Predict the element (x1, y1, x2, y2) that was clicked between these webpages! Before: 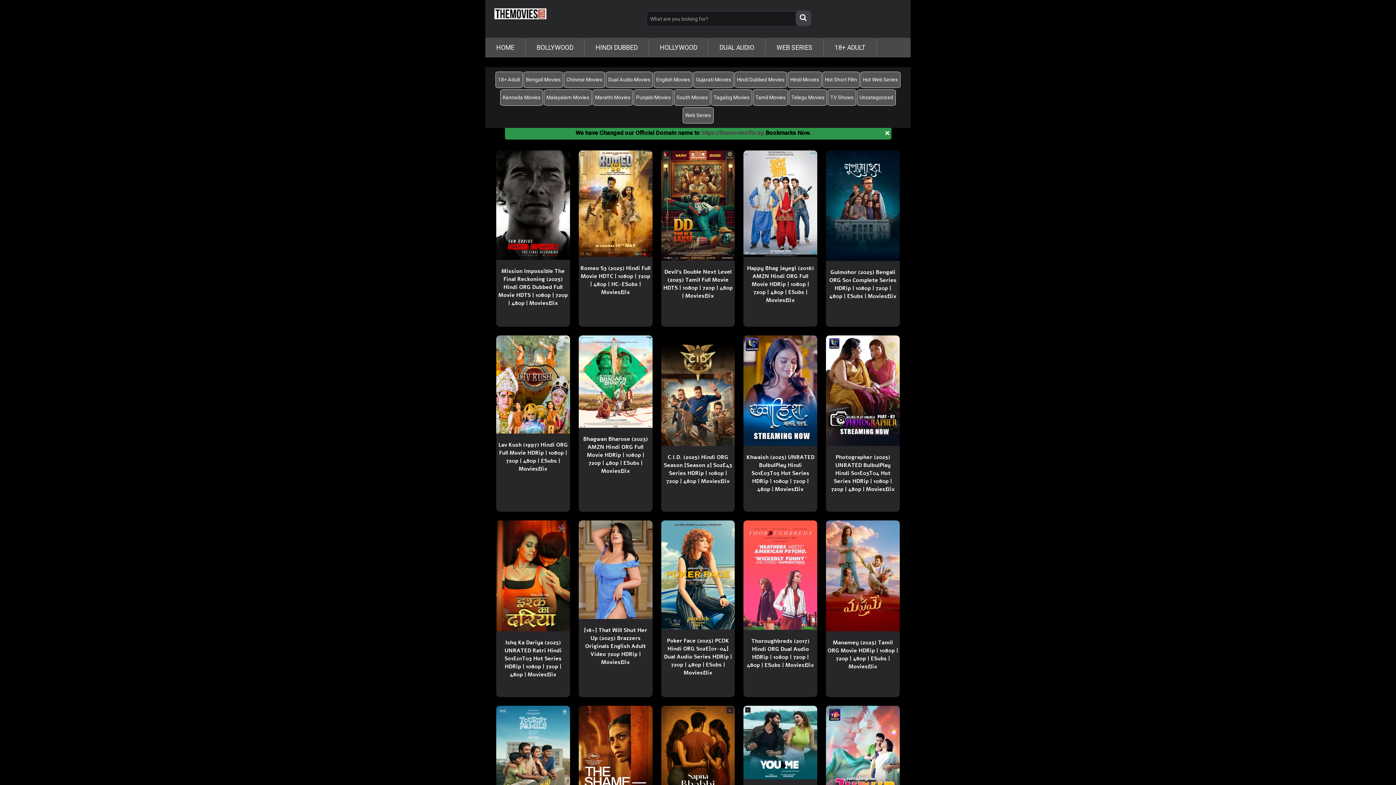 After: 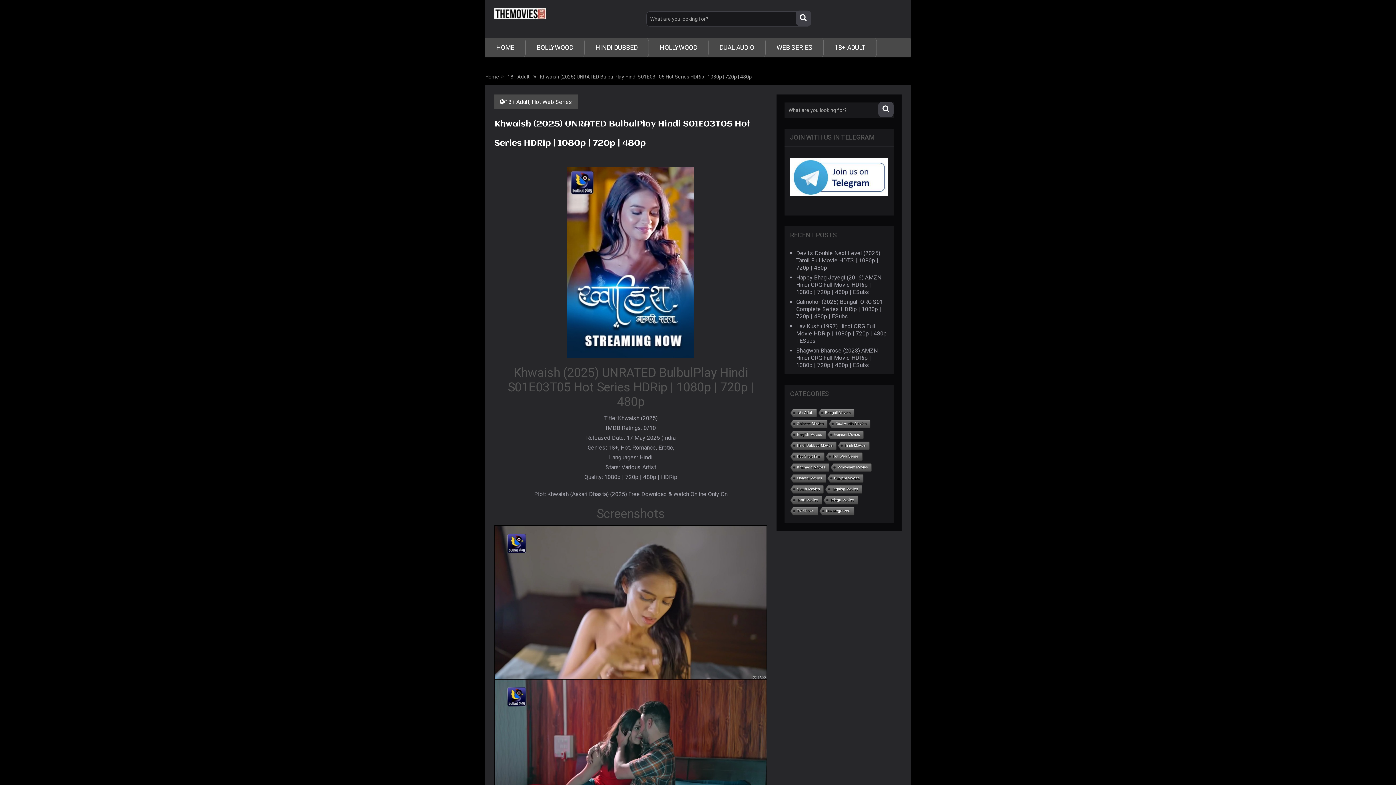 Action: label: Khwaish (2025) UNRATED BulbulPlay Hindi S01E03T05 Hot Series HDRip | 1080p | 720p | 480p | Moviesflix bbox: (746, 453, 814, 493)